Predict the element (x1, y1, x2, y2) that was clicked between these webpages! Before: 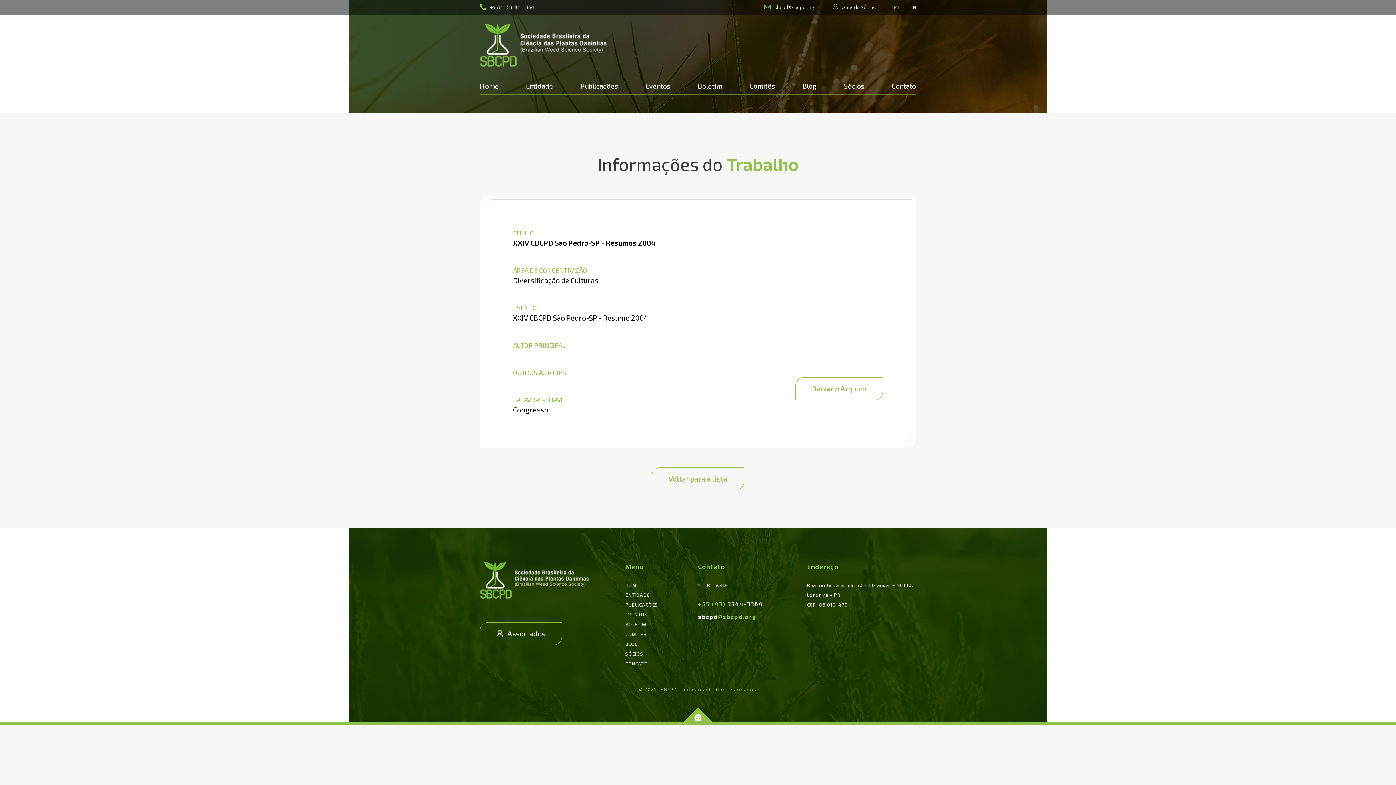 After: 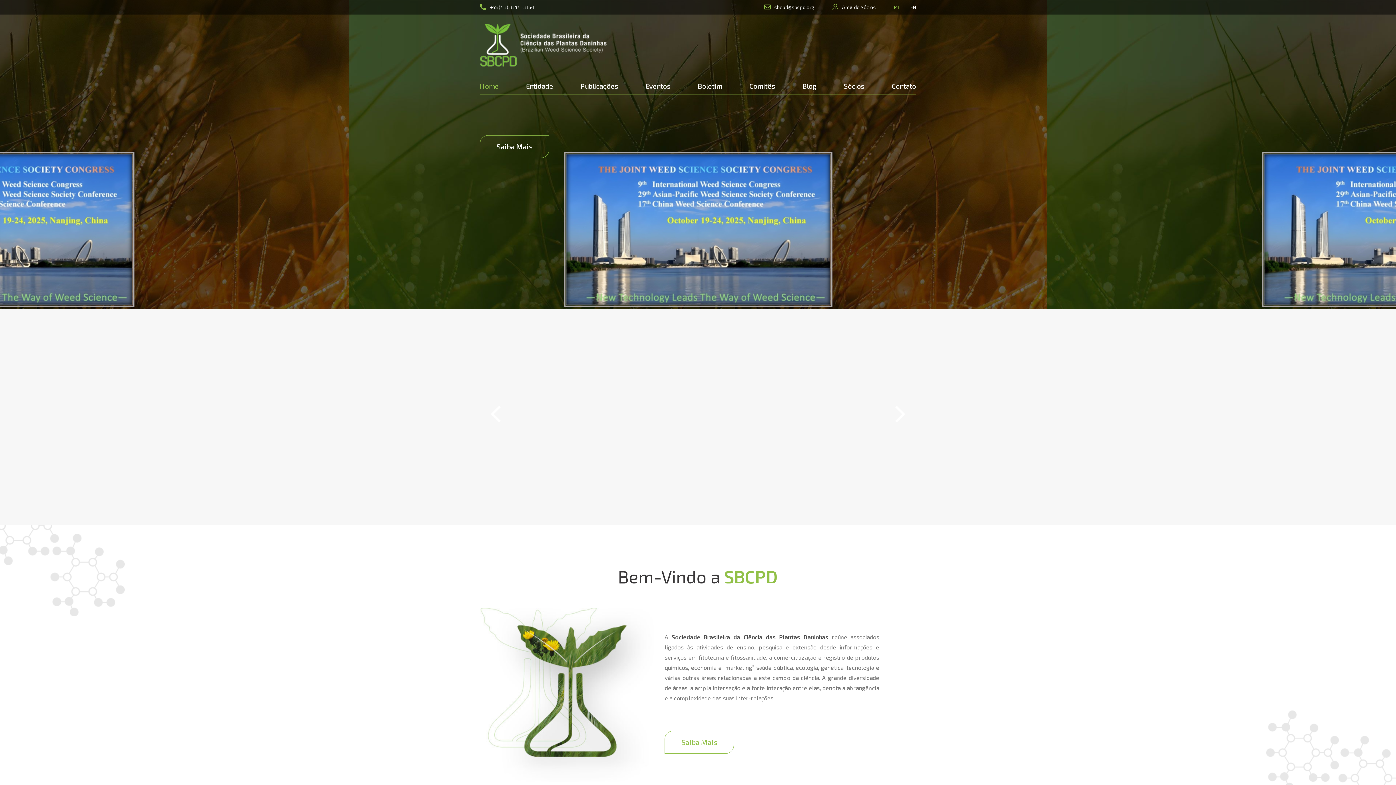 Action: label: Home bbox: (480, 77, 498, 94)